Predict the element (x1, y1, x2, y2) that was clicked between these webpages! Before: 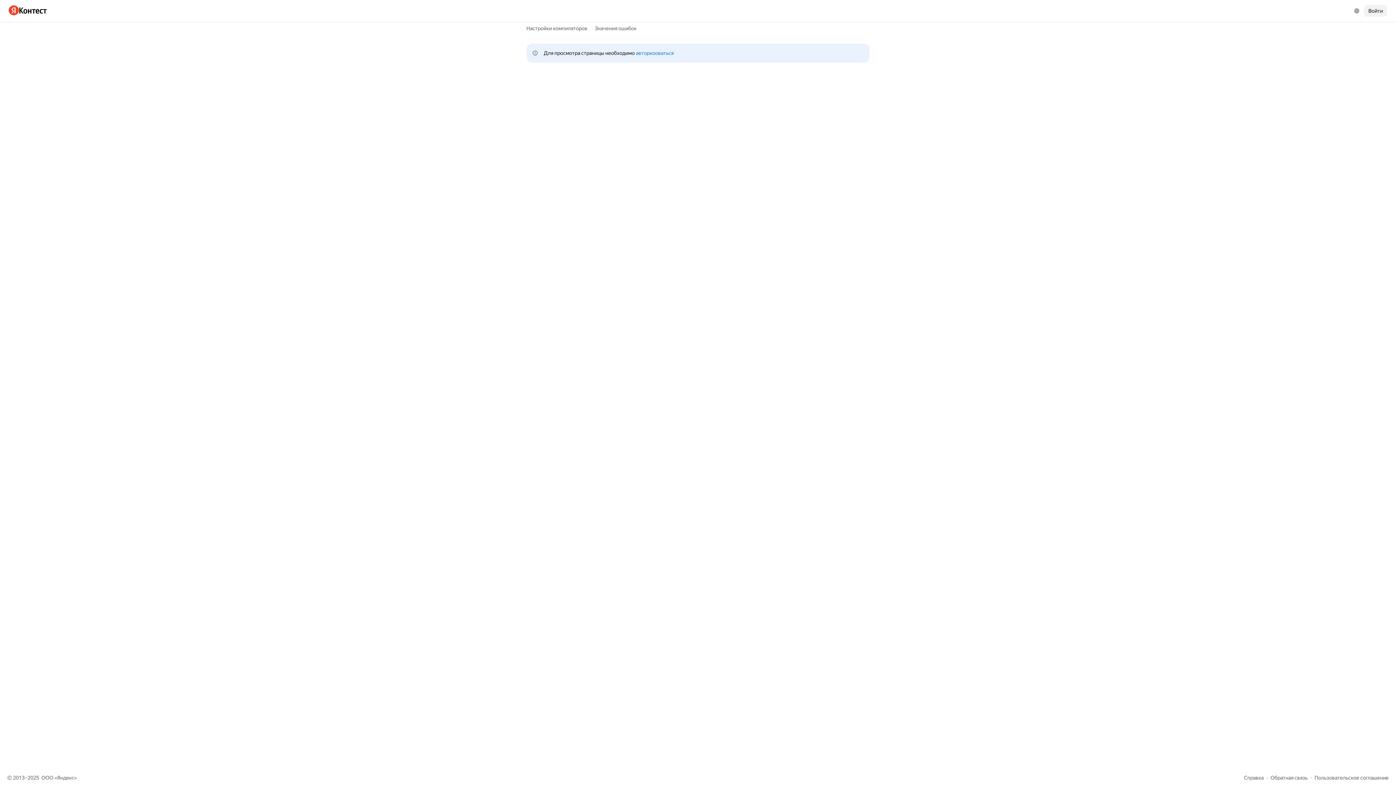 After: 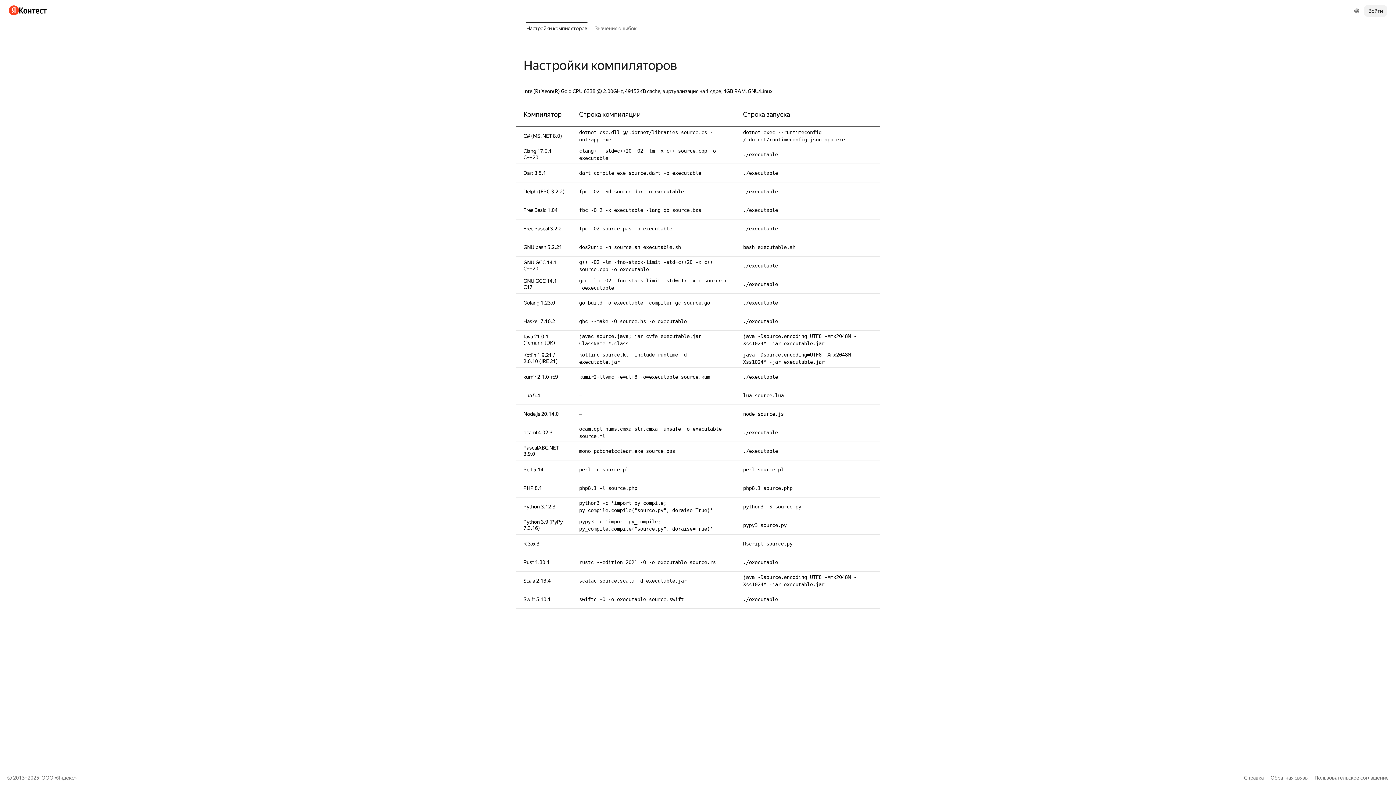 Action: bbox: (526, 24, 587, 32) label: Настройки компиляторов